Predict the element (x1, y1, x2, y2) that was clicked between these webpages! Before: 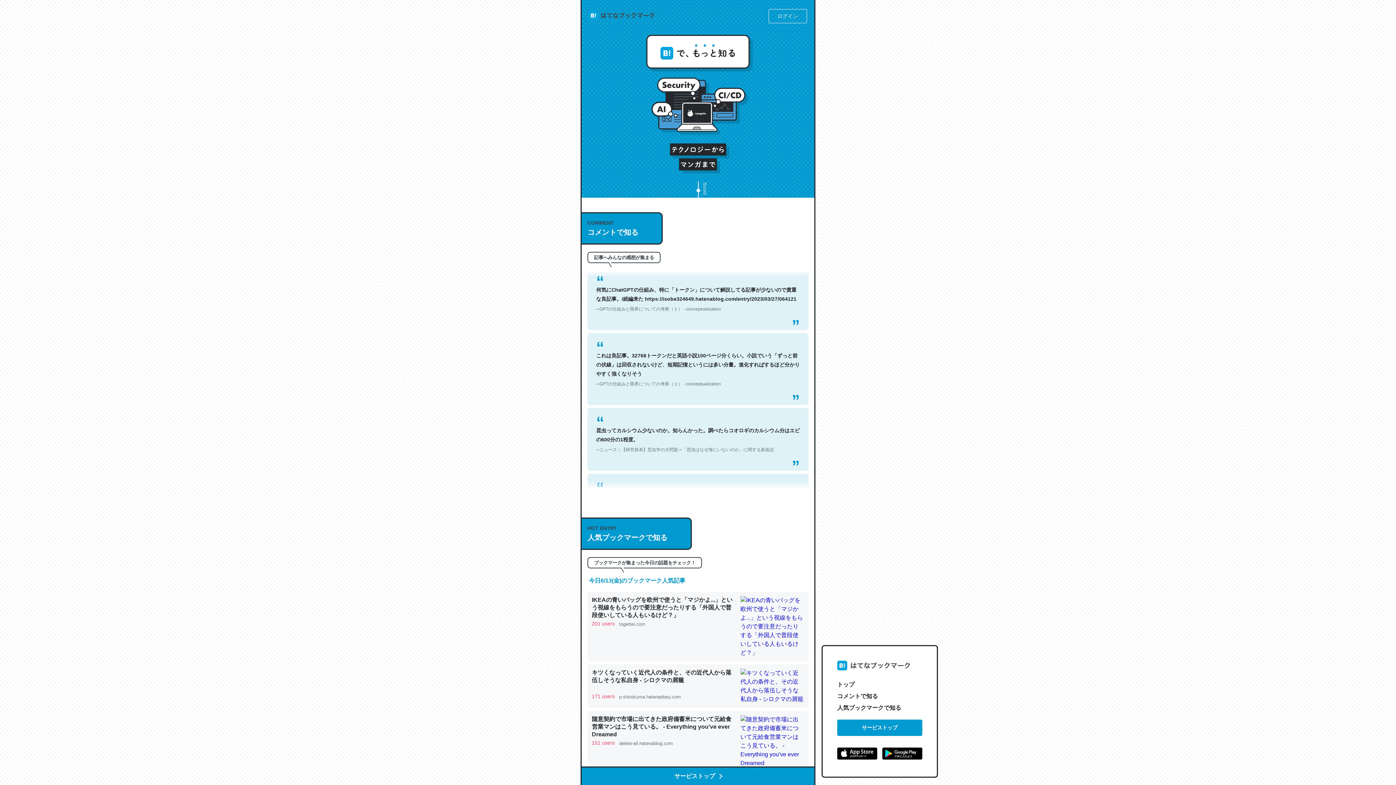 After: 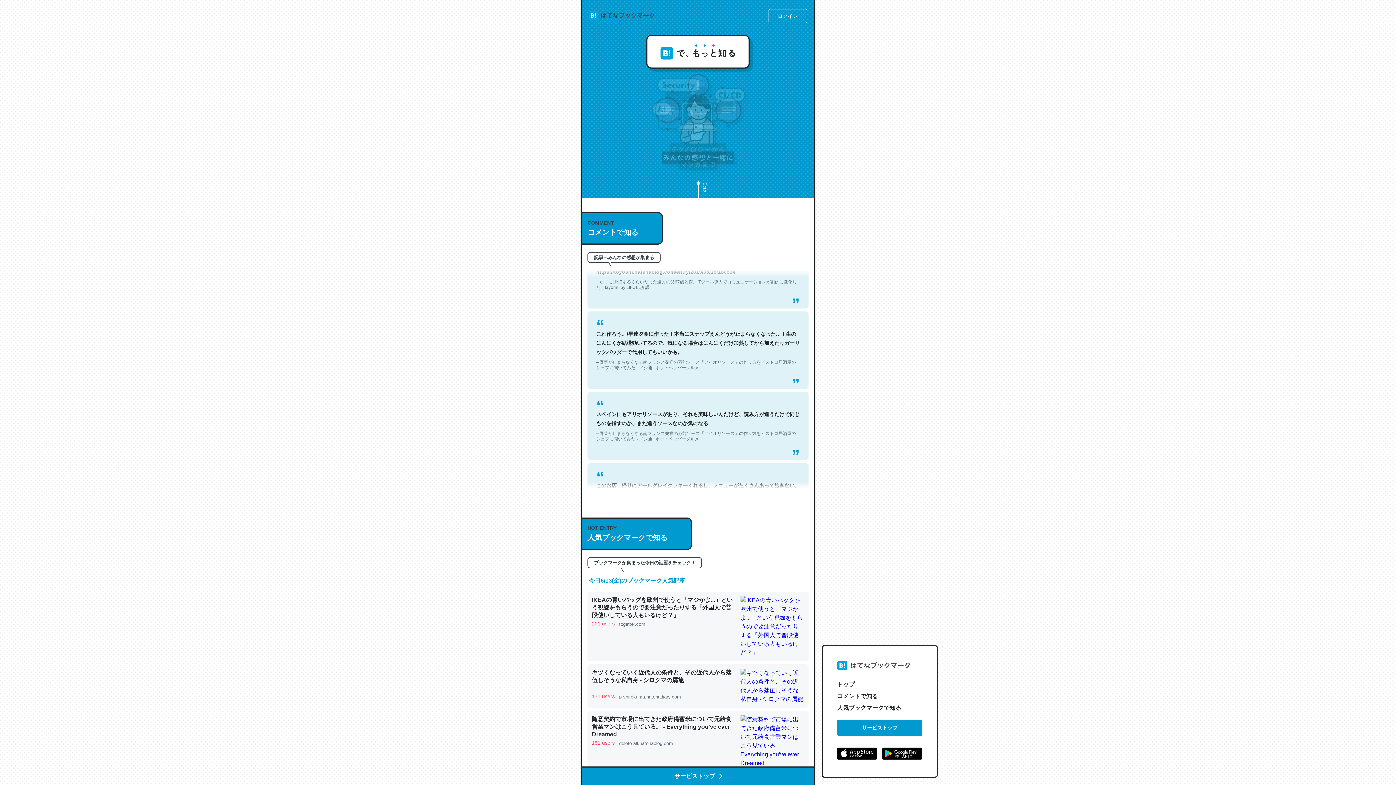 Action: bbox: (837, 679, 922, 690) label: トップ